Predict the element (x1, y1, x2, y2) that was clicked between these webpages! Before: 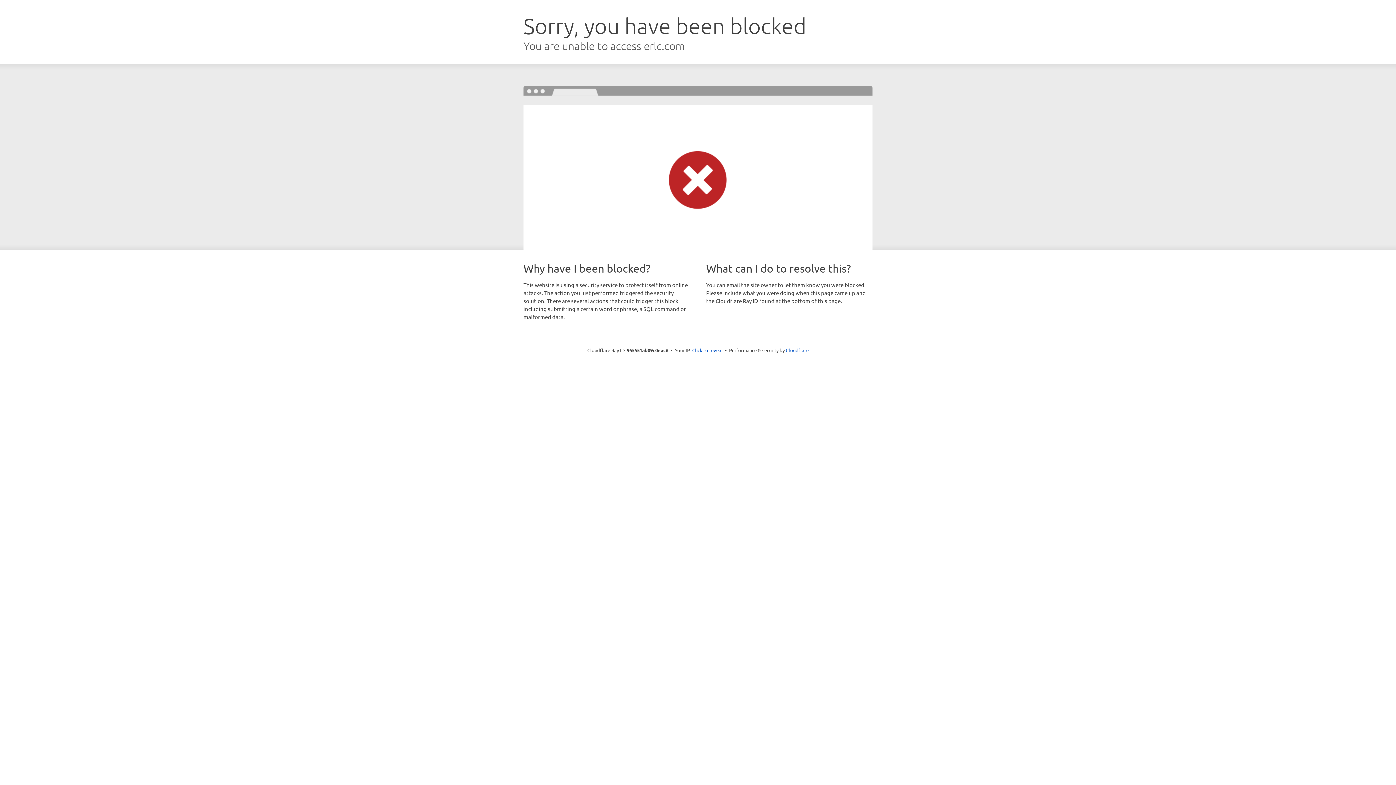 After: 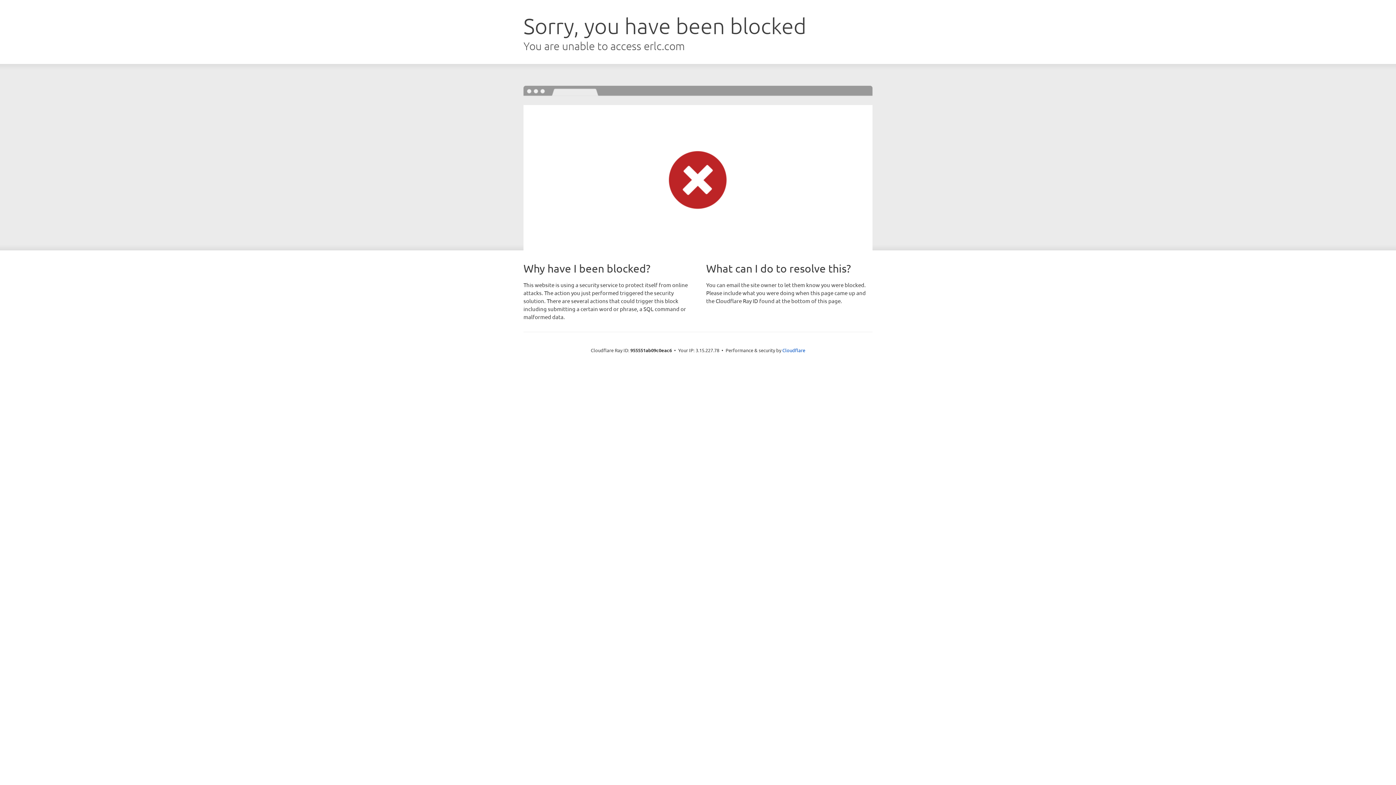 Action: label: Click to reveal bbox: (692, 346, 722, 353)